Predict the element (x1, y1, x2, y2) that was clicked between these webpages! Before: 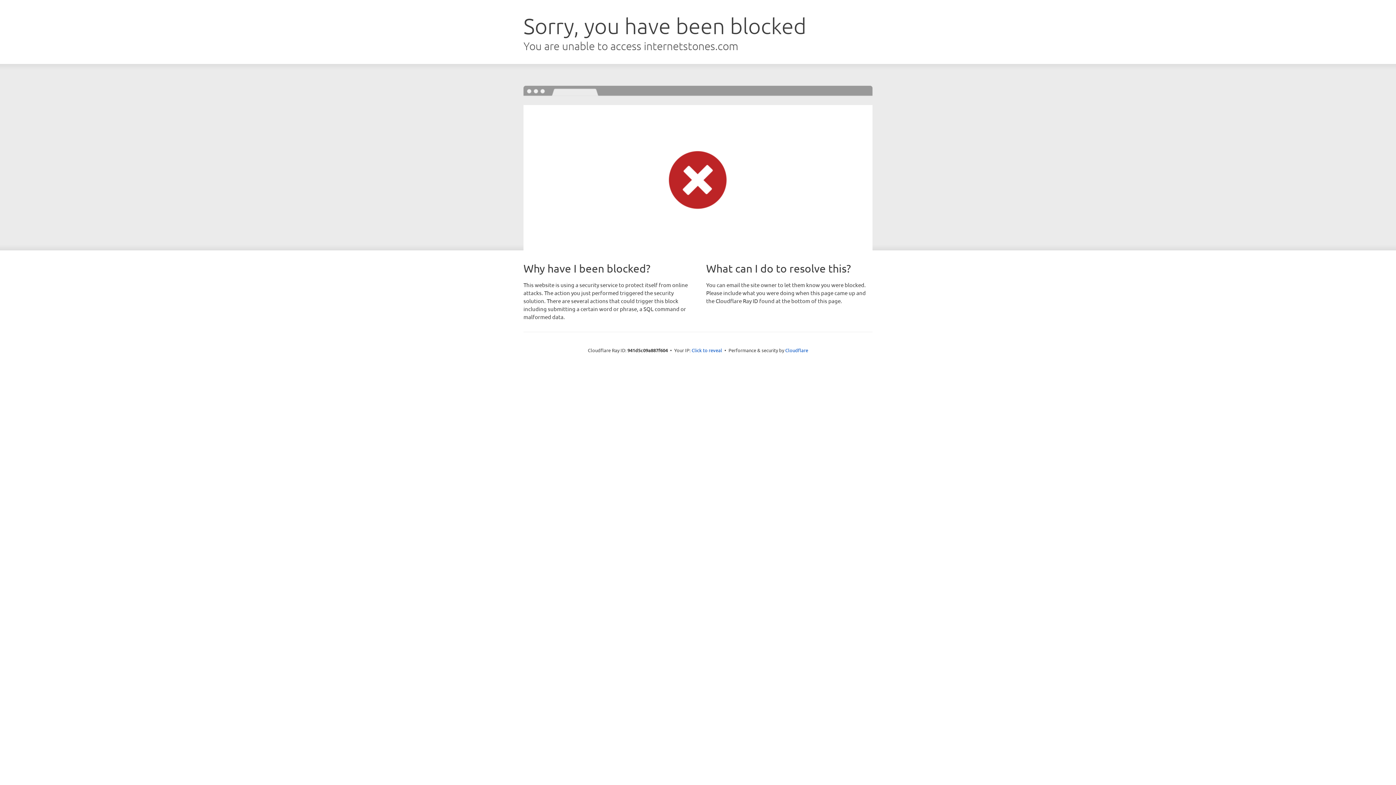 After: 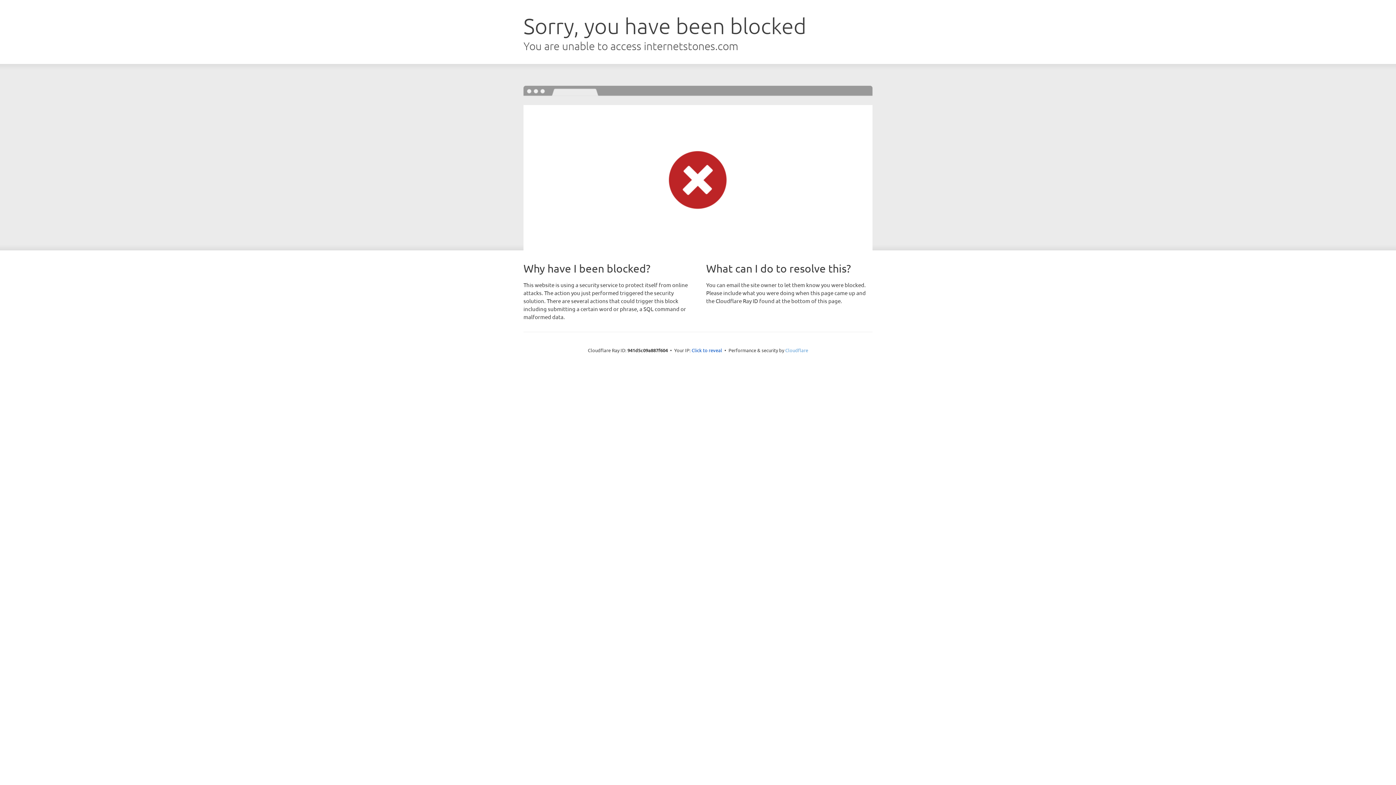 Action: bbox: (785, 347, 808, 353) label: Cloudflare